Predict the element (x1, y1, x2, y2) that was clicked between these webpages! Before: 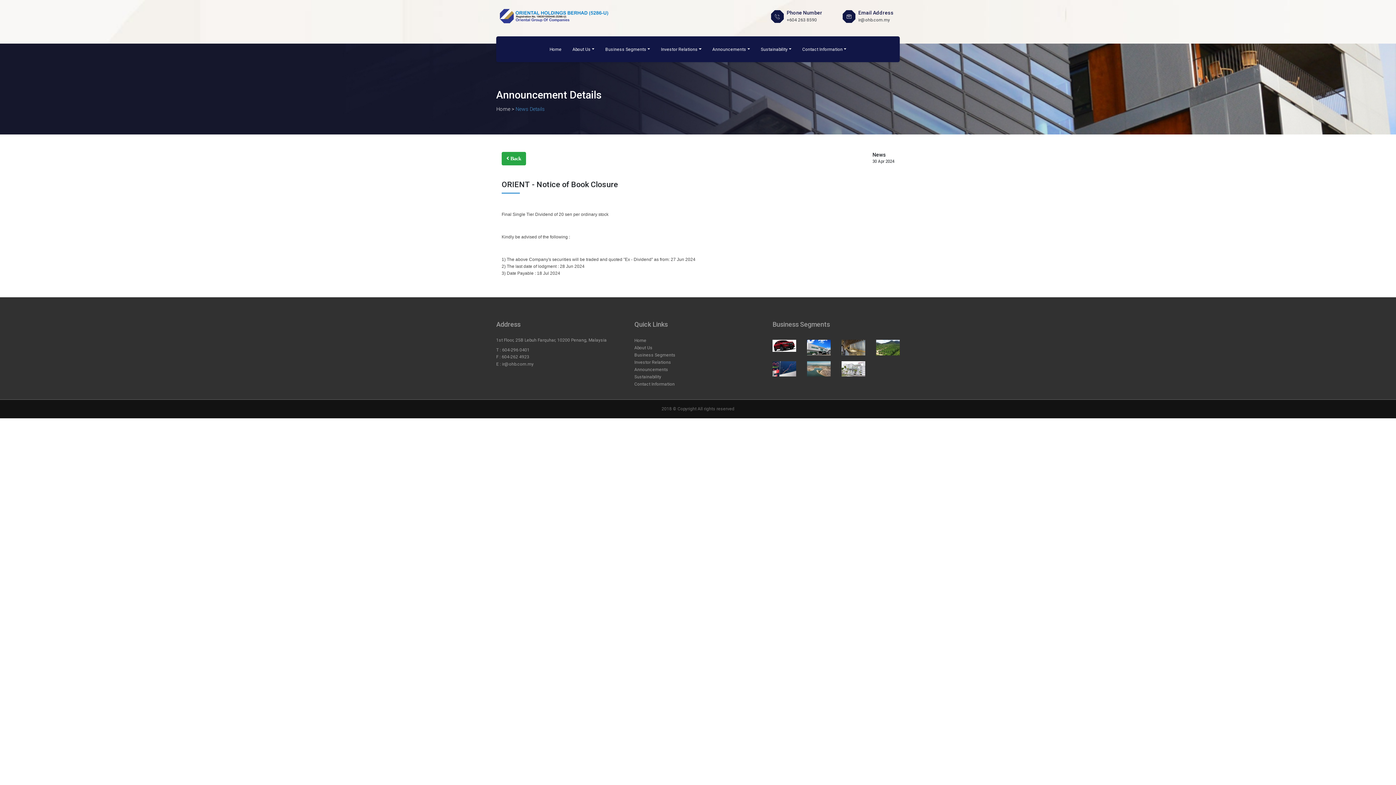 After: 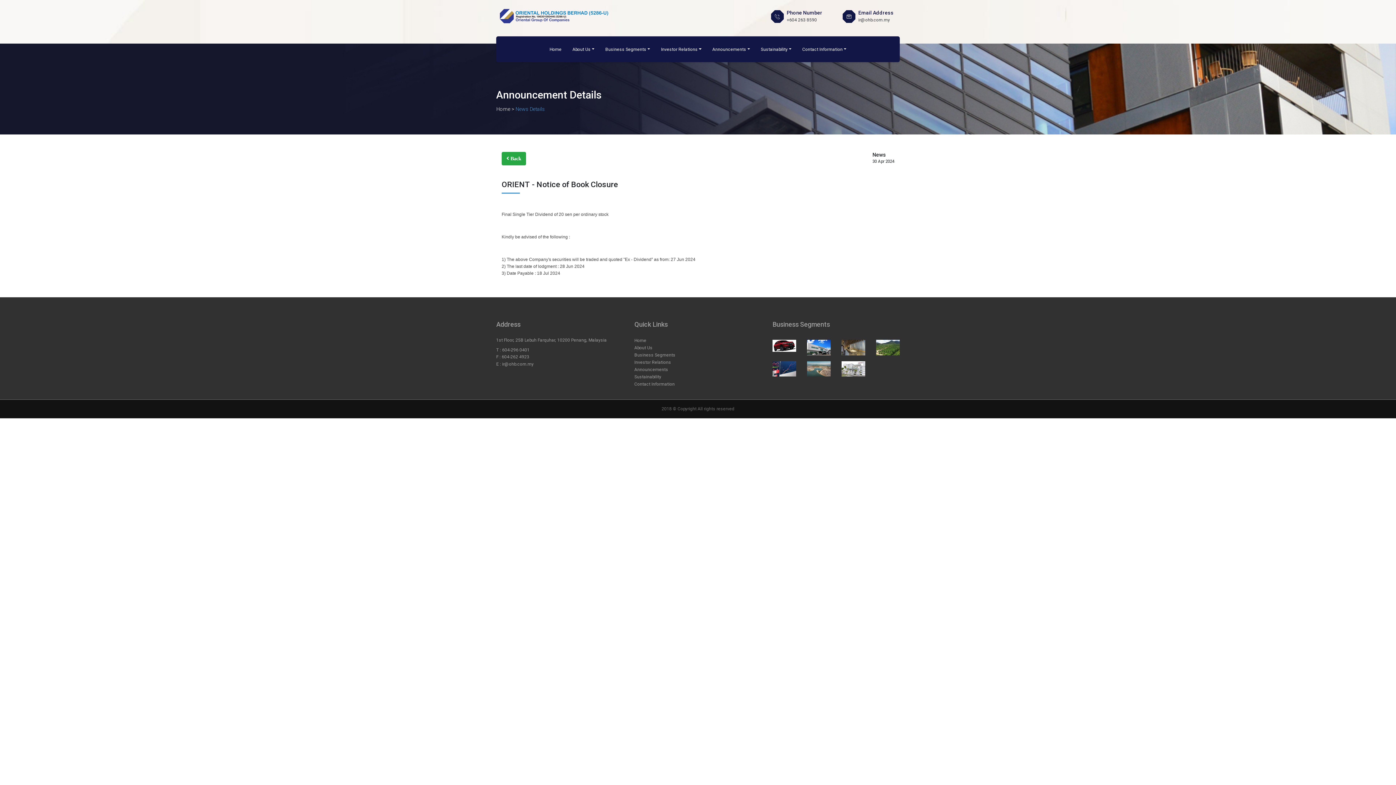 Action: bbox: (876, 344, 900, 350)